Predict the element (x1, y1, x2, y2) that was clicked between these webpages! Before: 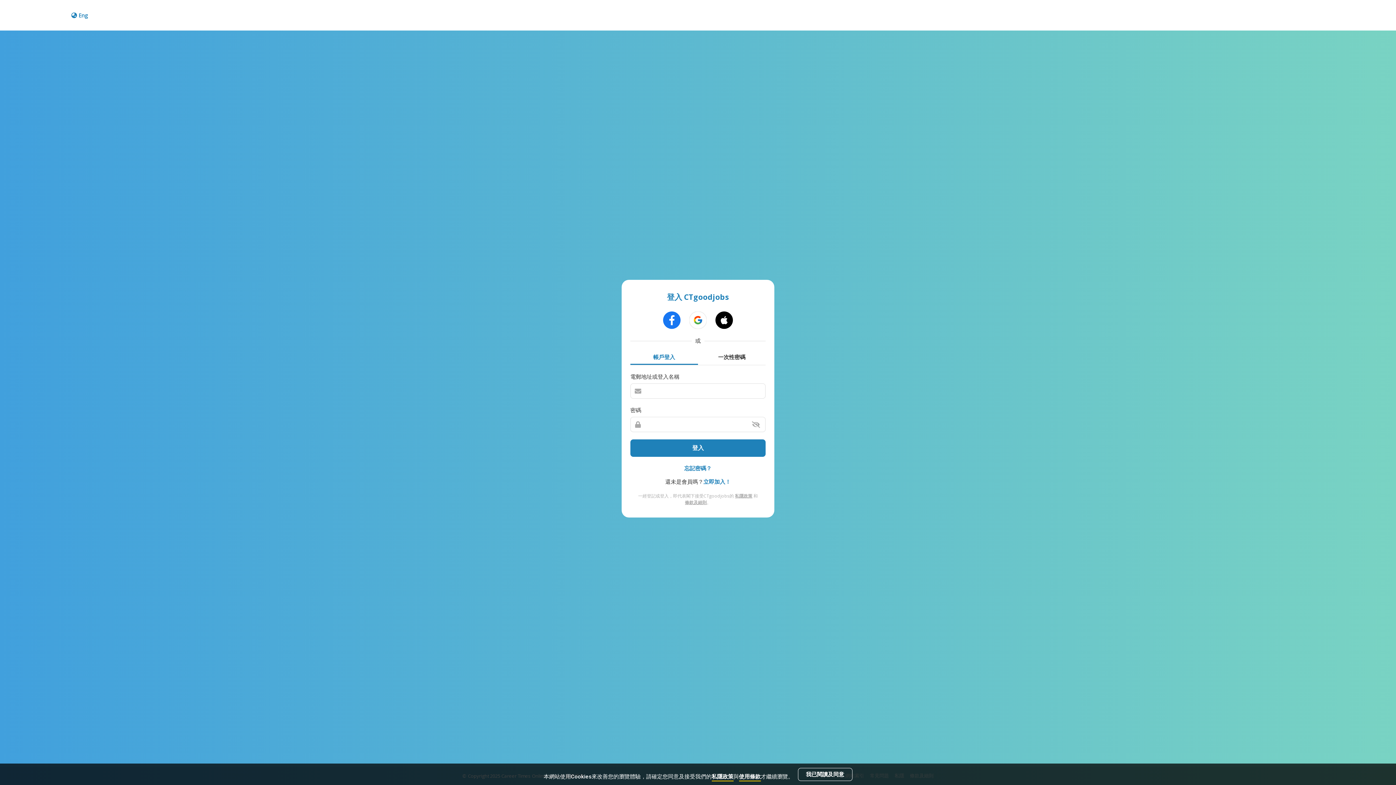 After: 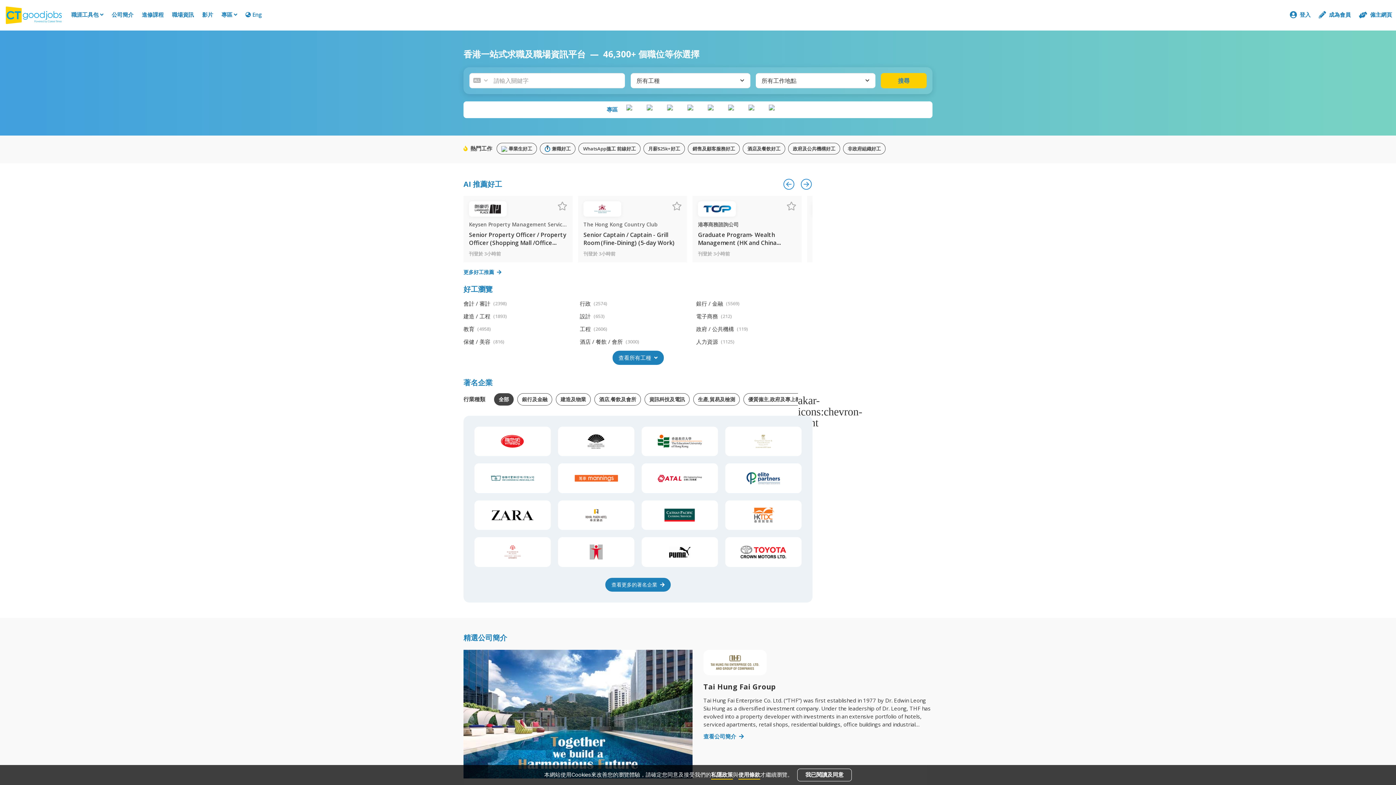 Action: bbox: (5, 4, 67, 25)